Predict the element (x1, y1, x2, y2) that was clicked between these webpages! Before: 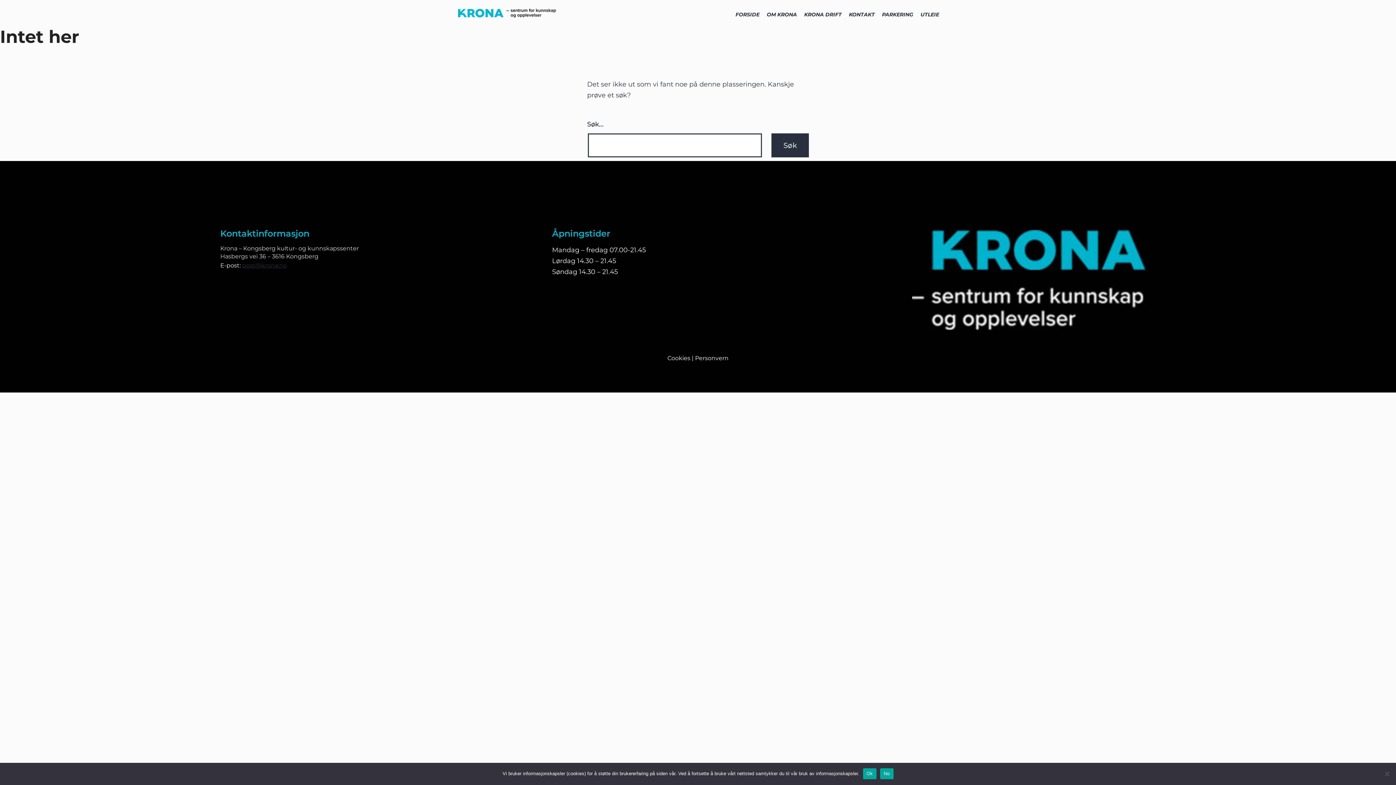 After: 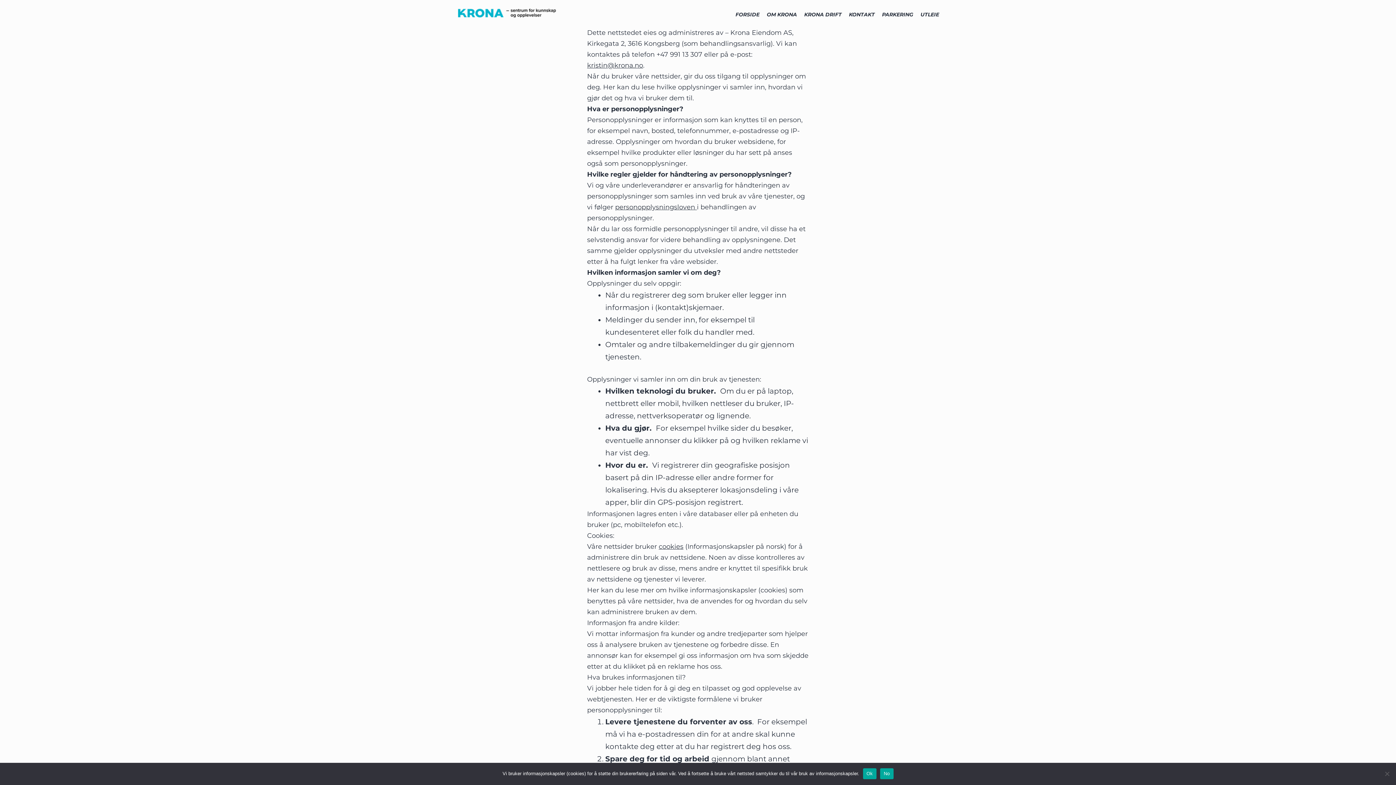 Action: bbox: (873, 352, 1186, 381)